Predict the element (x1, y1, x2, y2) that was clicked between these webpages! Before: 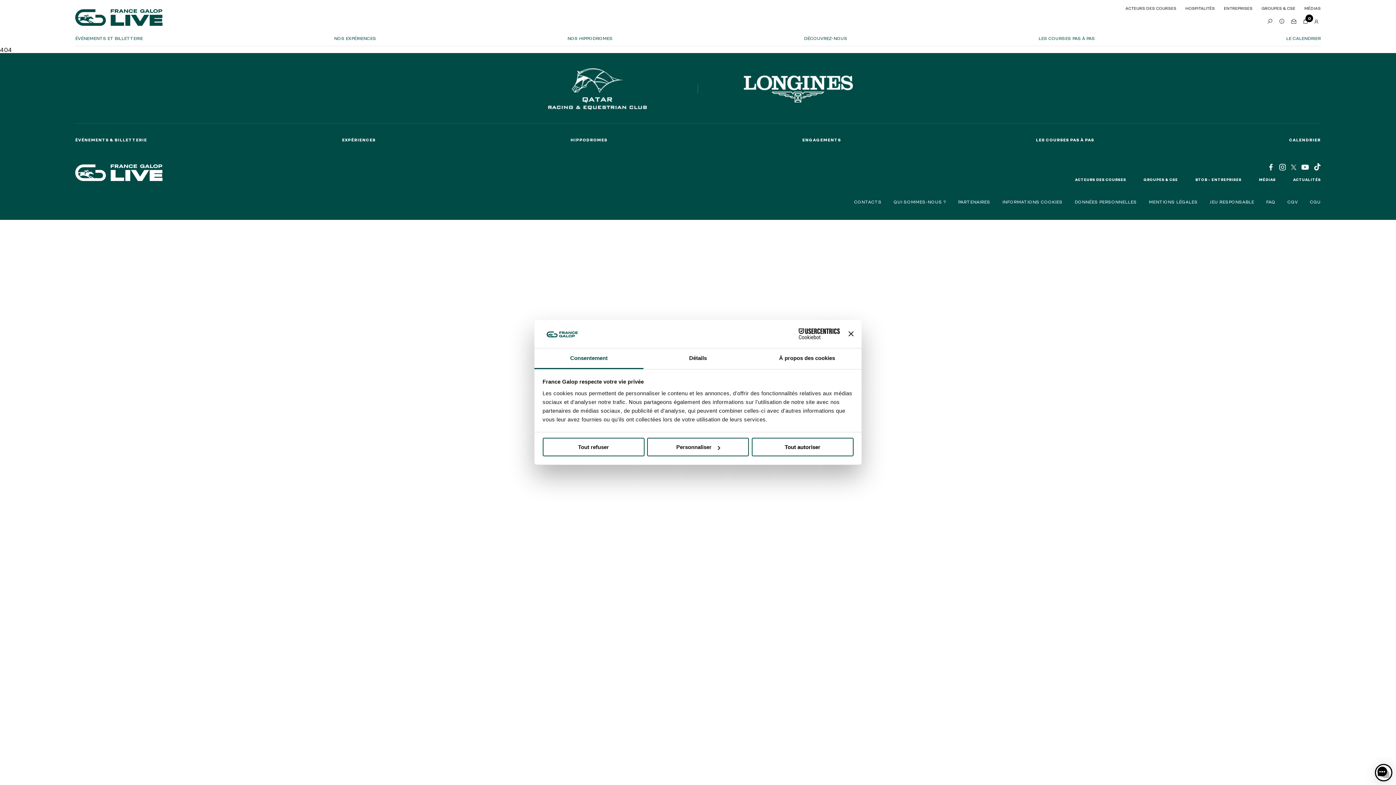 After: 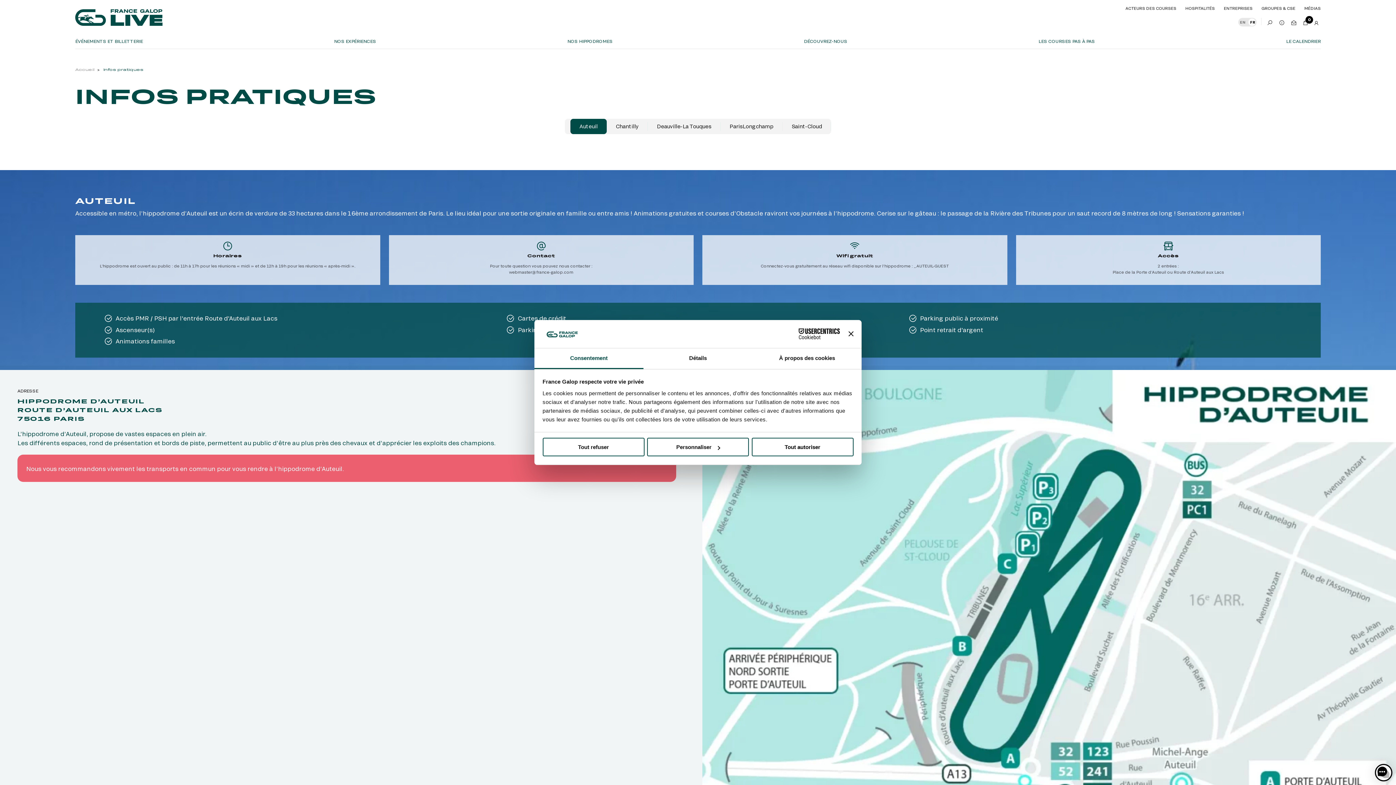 Action: bbox: (1279, 16, 1284, 23)